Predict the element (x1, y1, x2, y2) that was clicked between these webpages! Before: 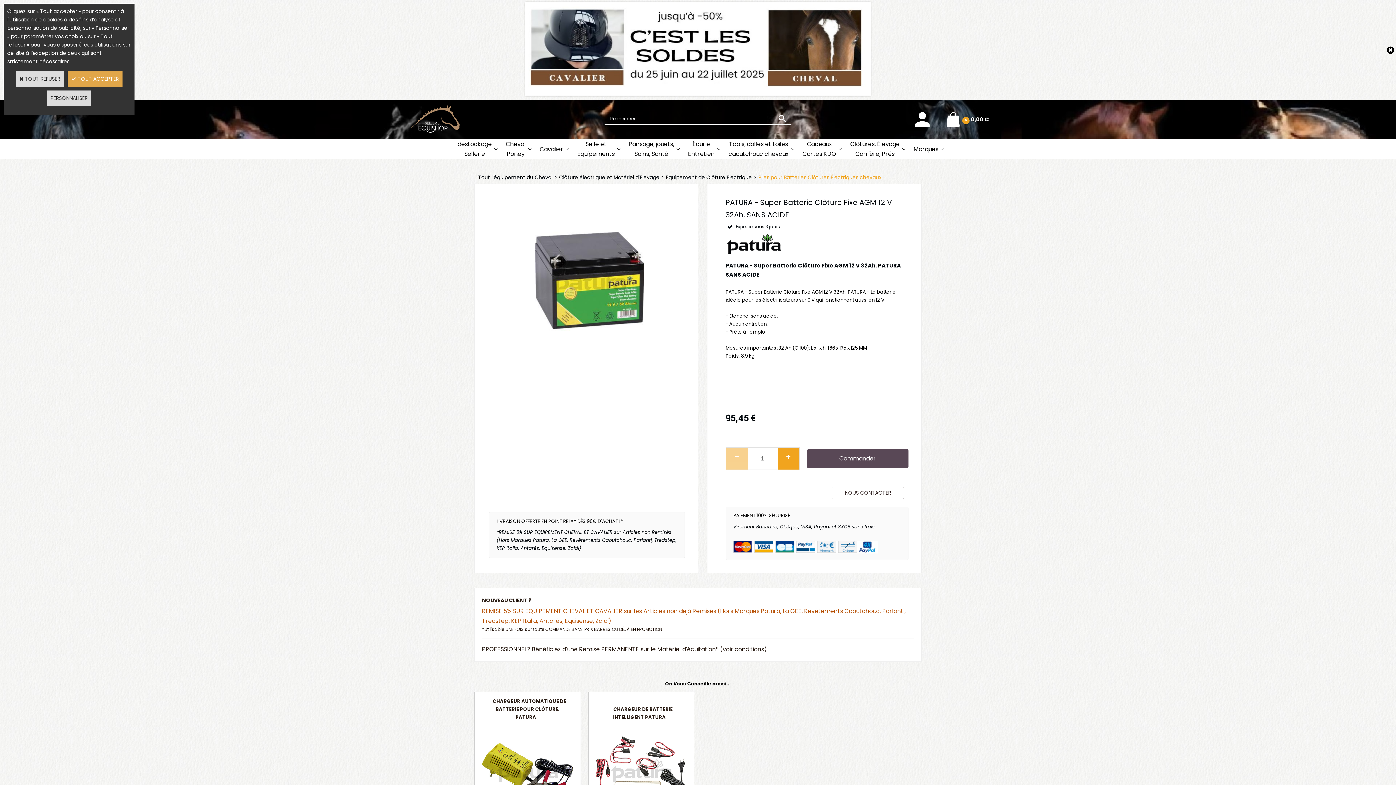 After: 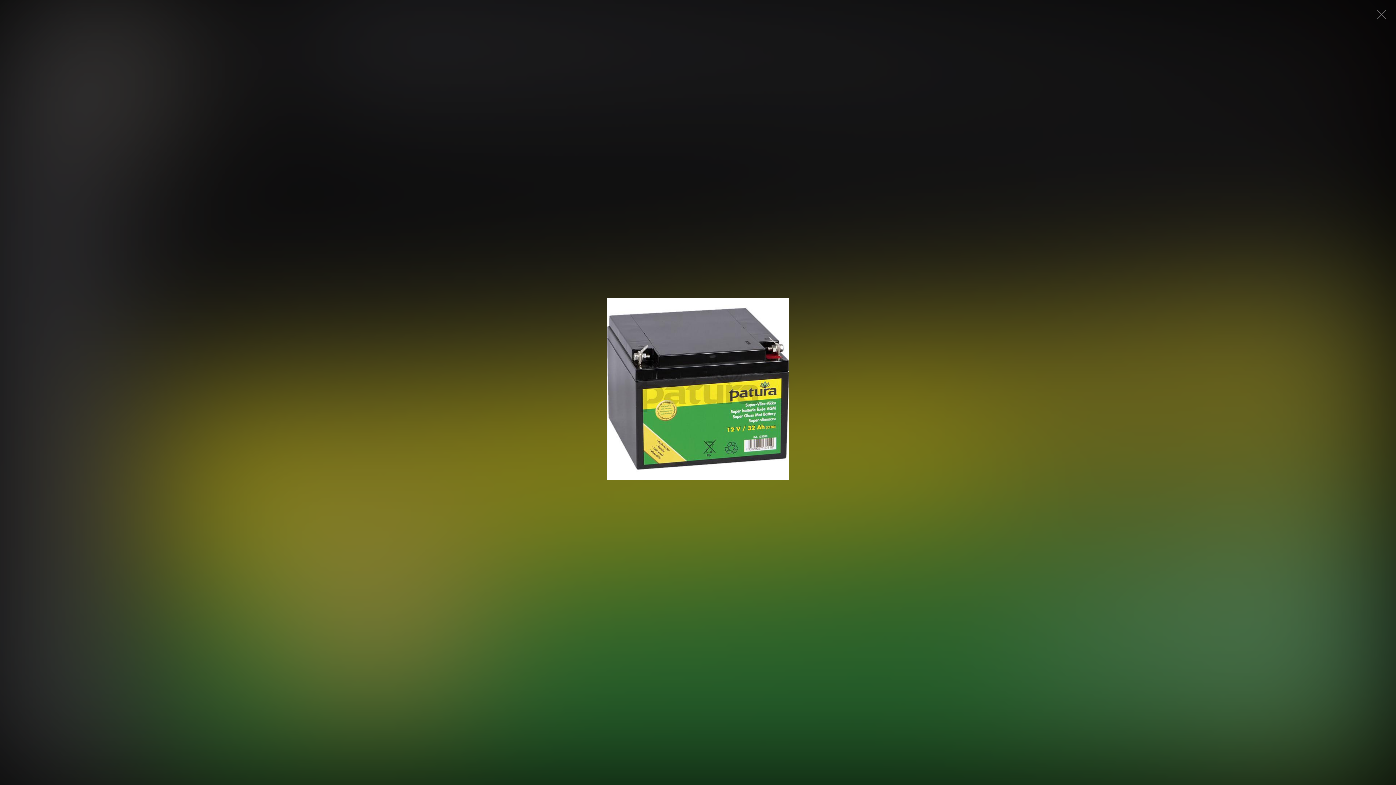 Action: bbox: (535, 226, 644, 335)